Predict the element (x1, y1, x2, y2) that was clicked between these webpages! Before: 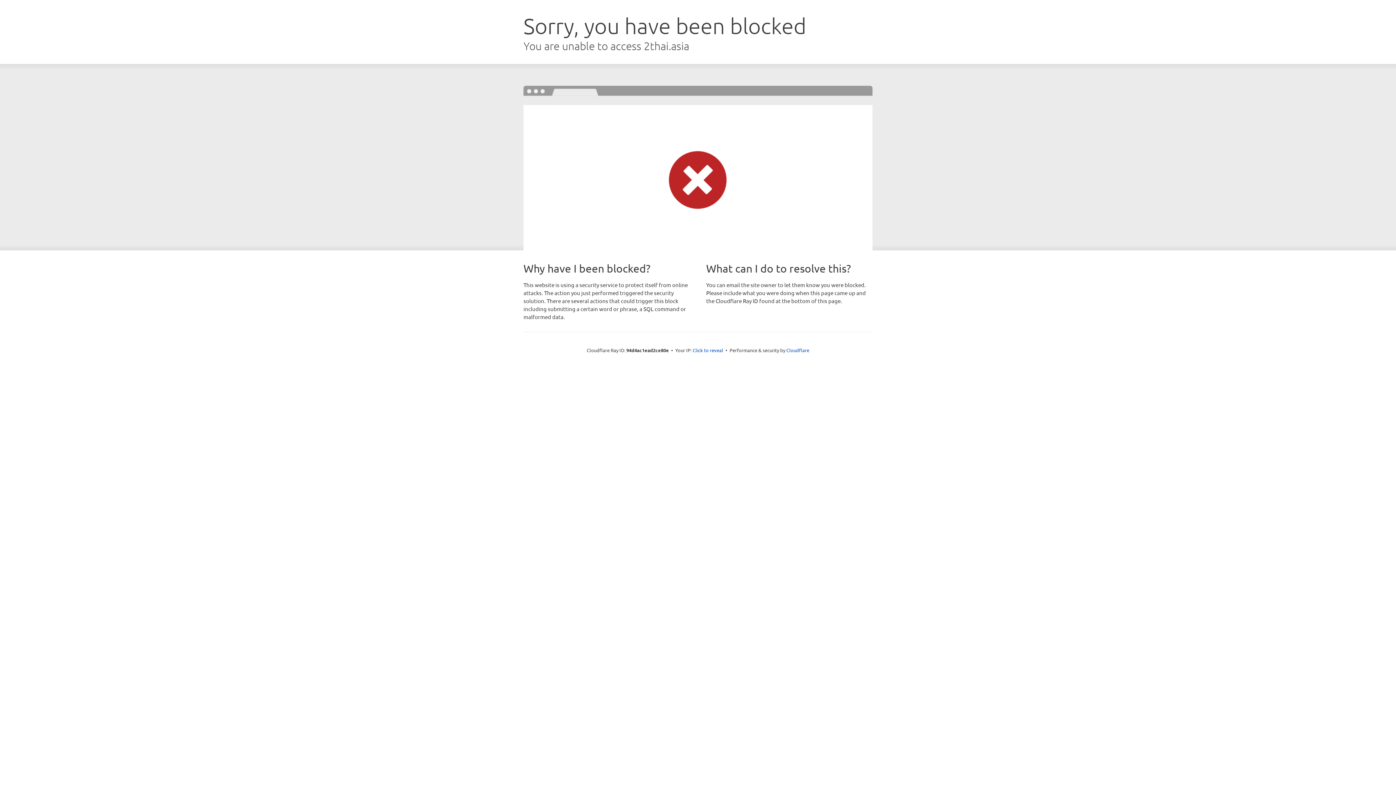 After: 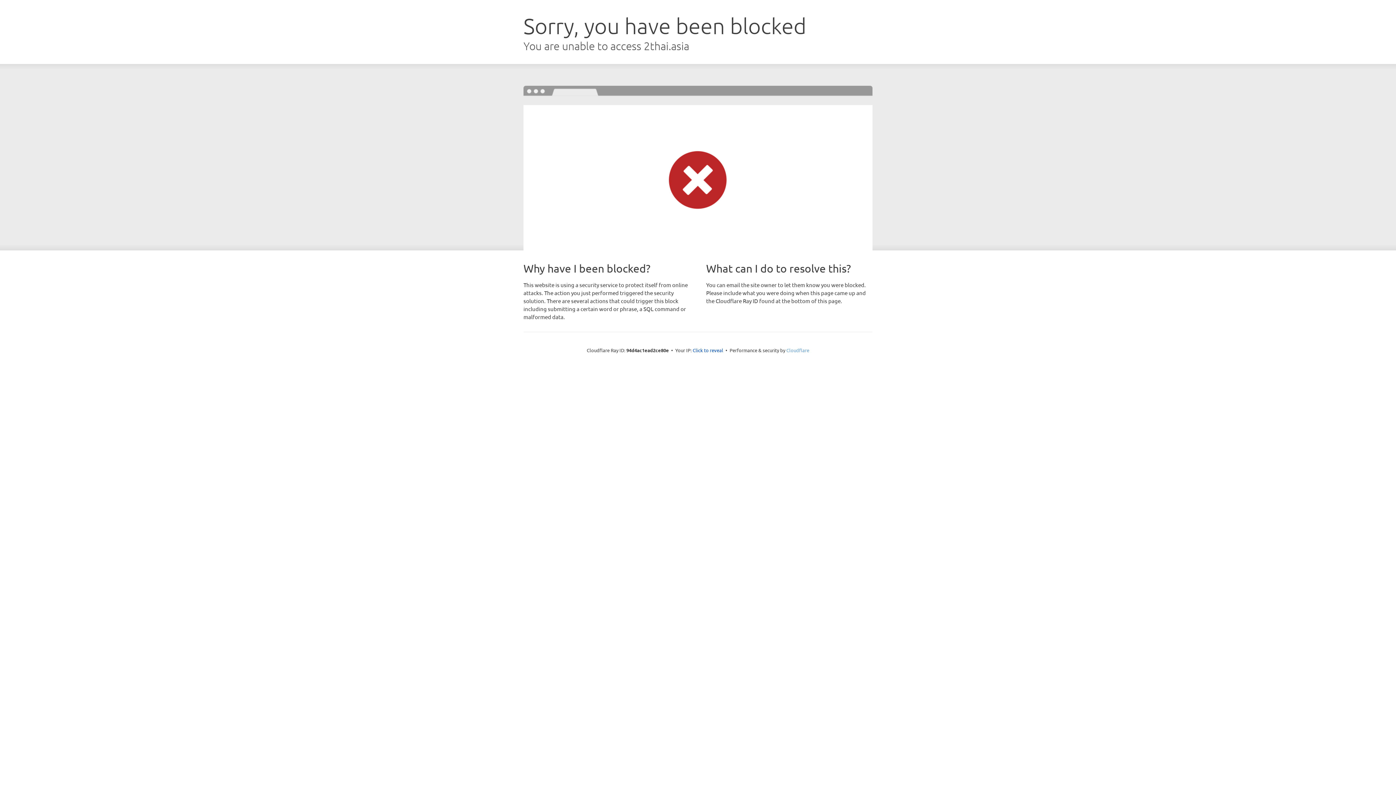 Action: label: Cloudflare bbox: (786, 347, 809, 353)